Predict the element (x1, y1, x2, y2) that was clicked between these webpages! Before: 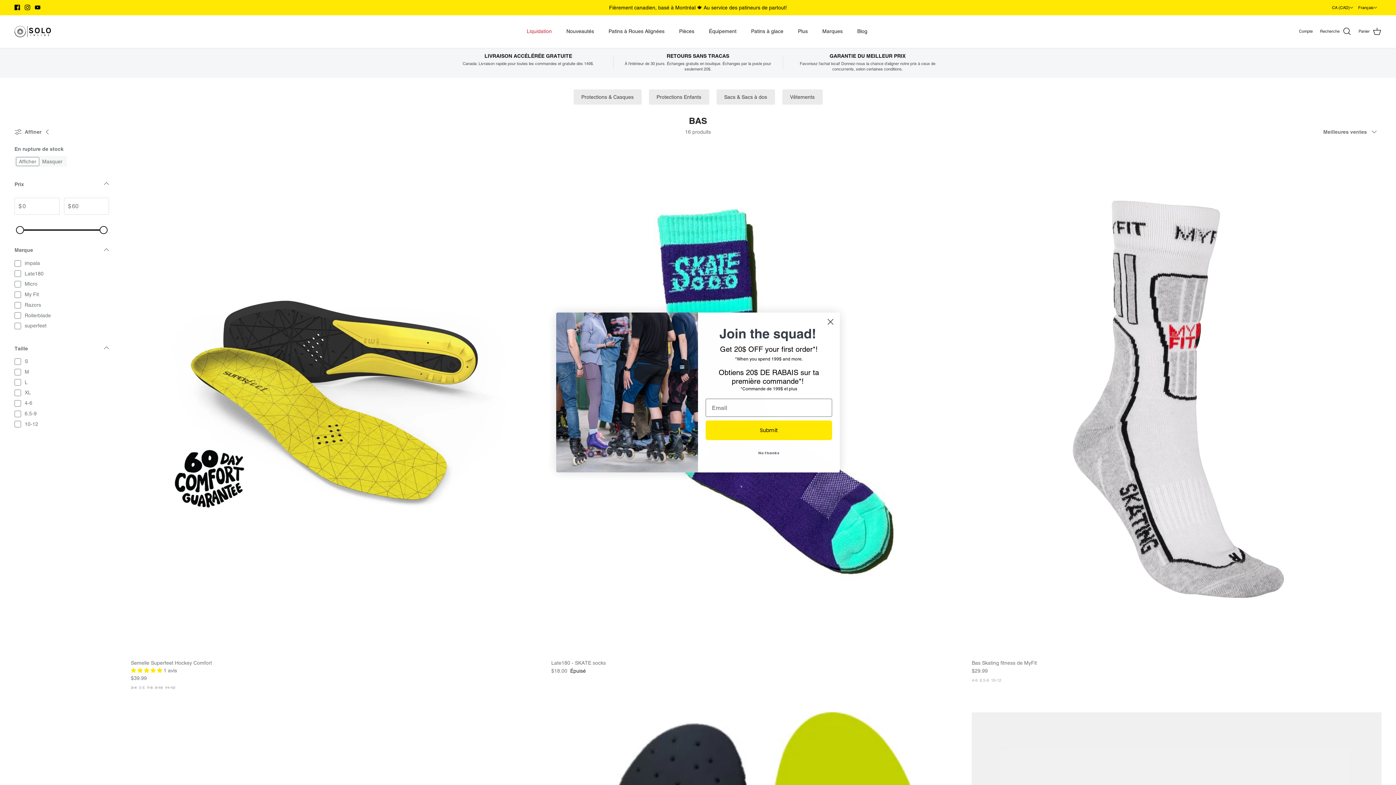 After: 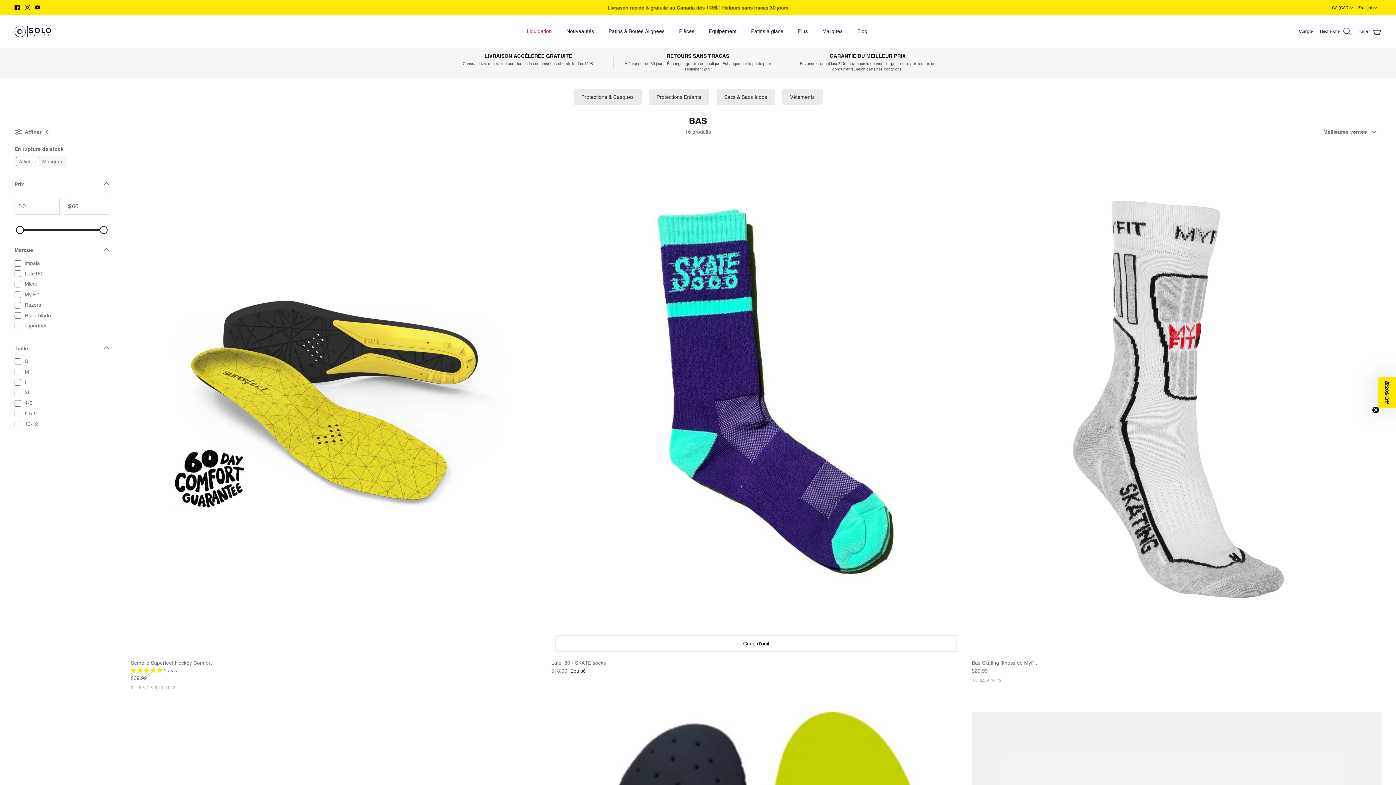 Action: bbox: (824, 315, 837, 328) label: Close dialog